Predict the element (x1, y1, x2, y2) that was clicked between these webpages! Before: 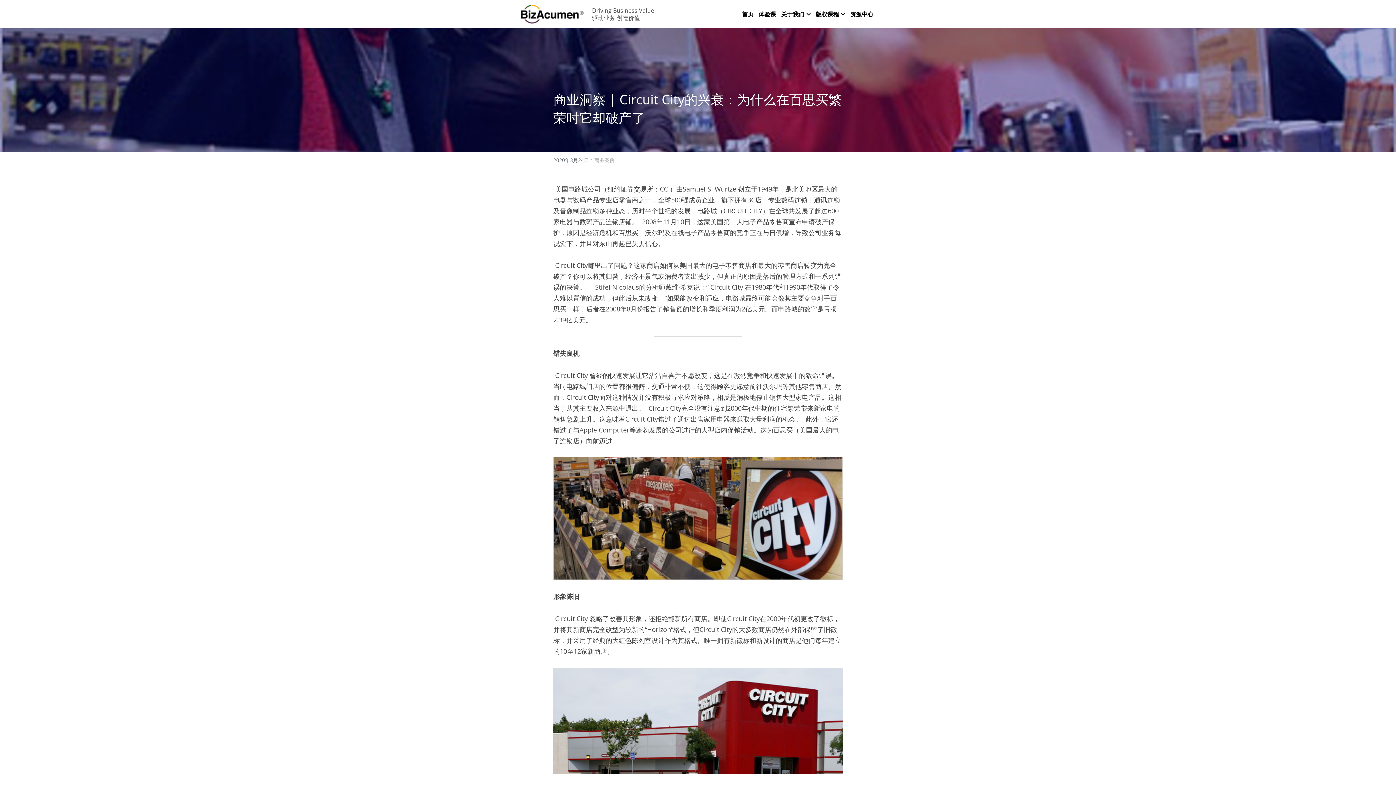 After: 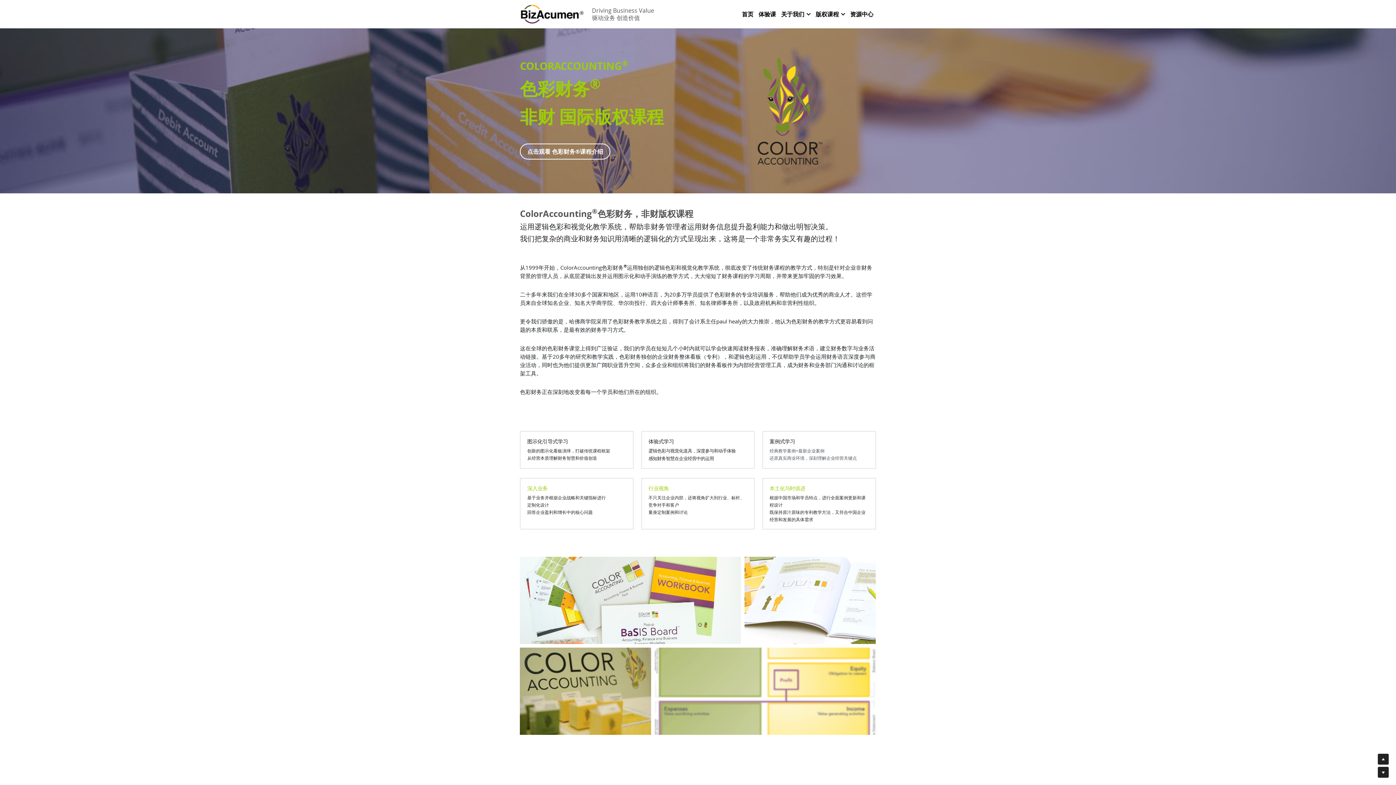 Action: label: 首页 bbox: (742, 11, 753, 17)